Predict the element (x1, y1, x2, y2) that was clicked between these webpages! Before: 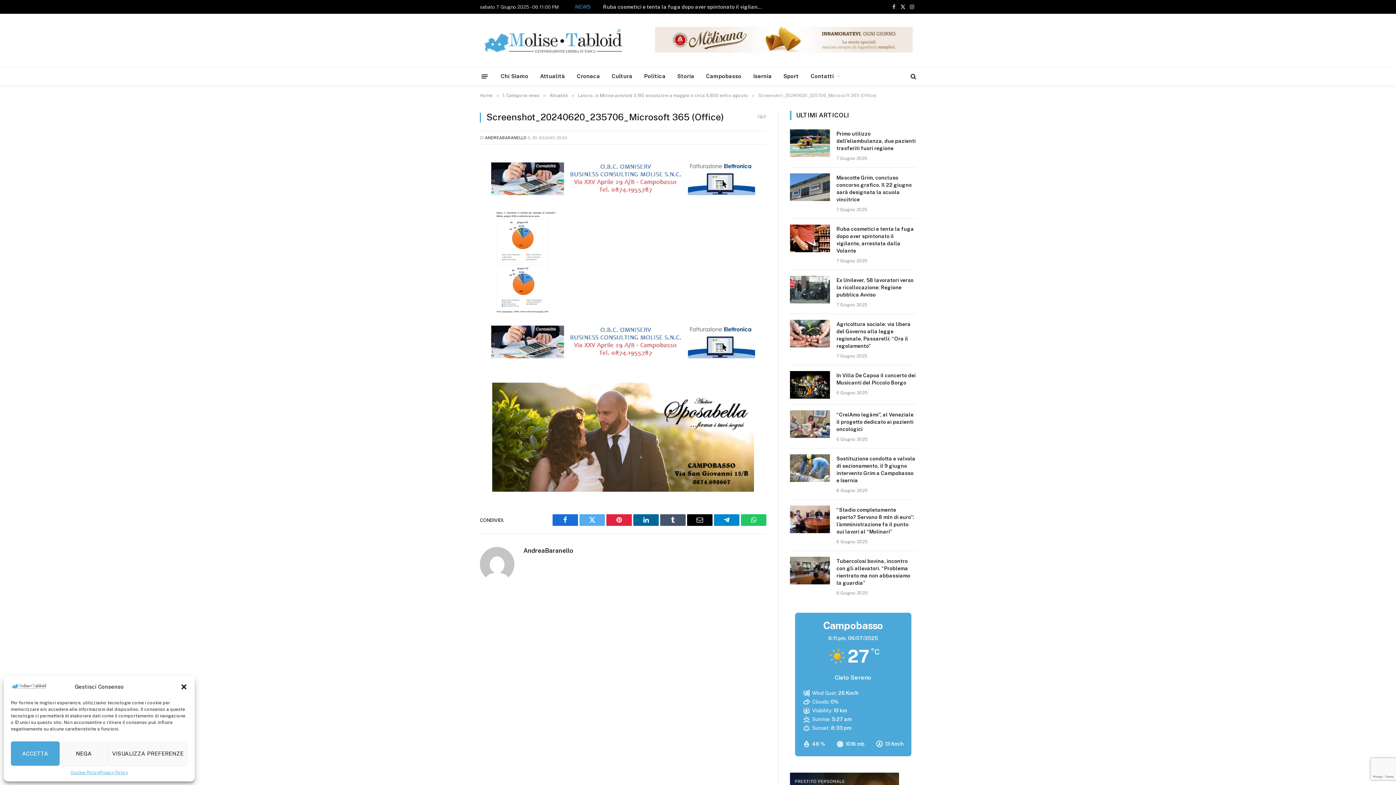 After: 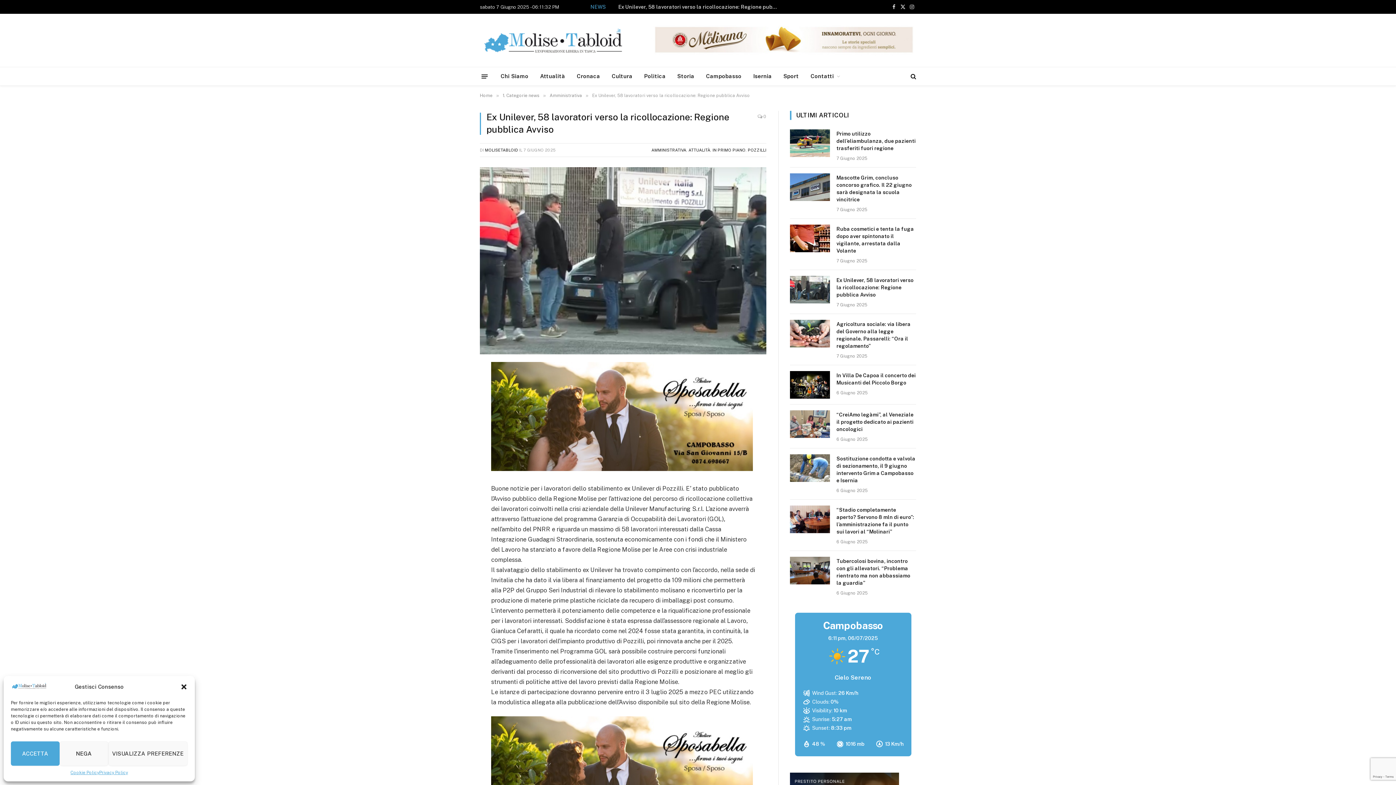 Action: bbox: (790, 276, 830, 303)